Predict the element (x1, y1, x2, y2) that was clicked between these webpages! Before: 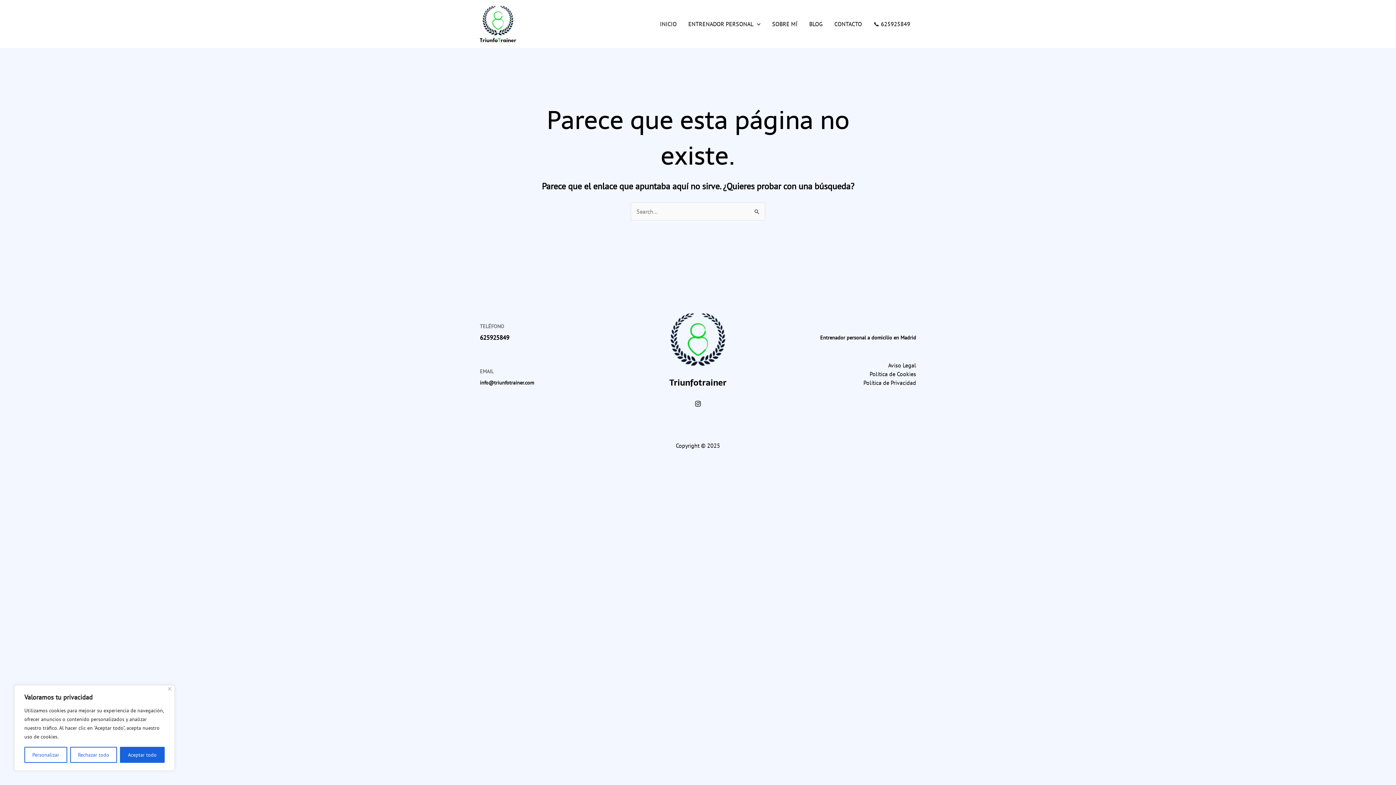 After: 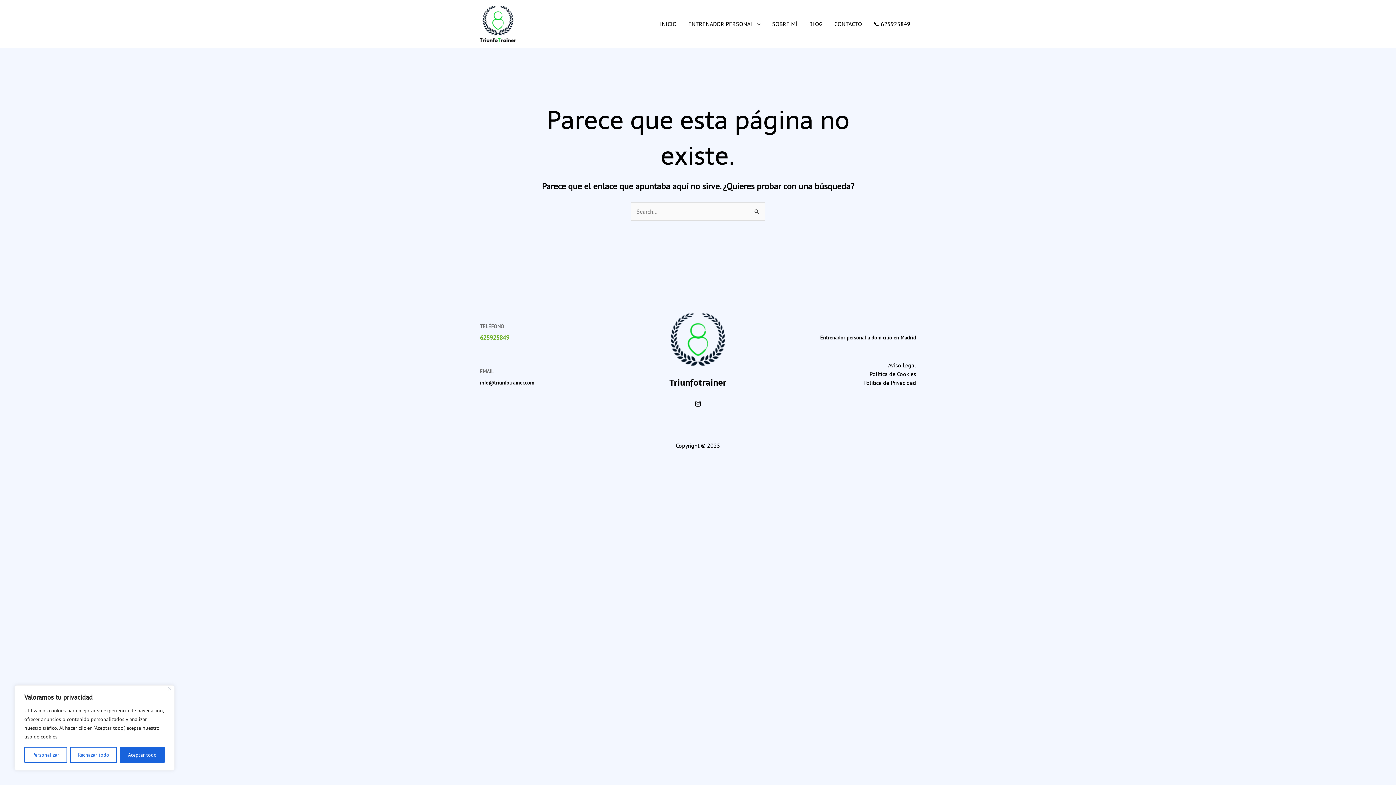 Action: bbox: (480, 333, 509, 341) label: 625925849